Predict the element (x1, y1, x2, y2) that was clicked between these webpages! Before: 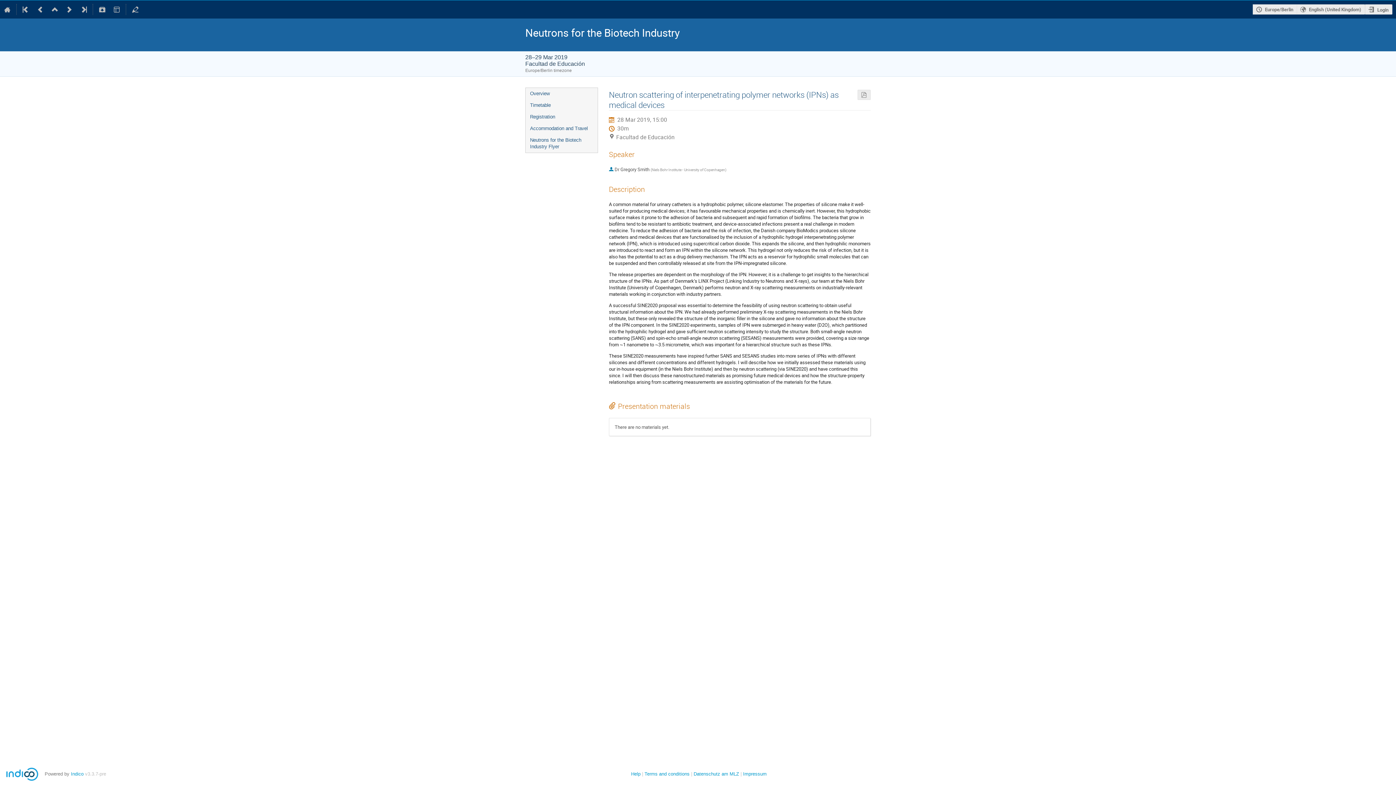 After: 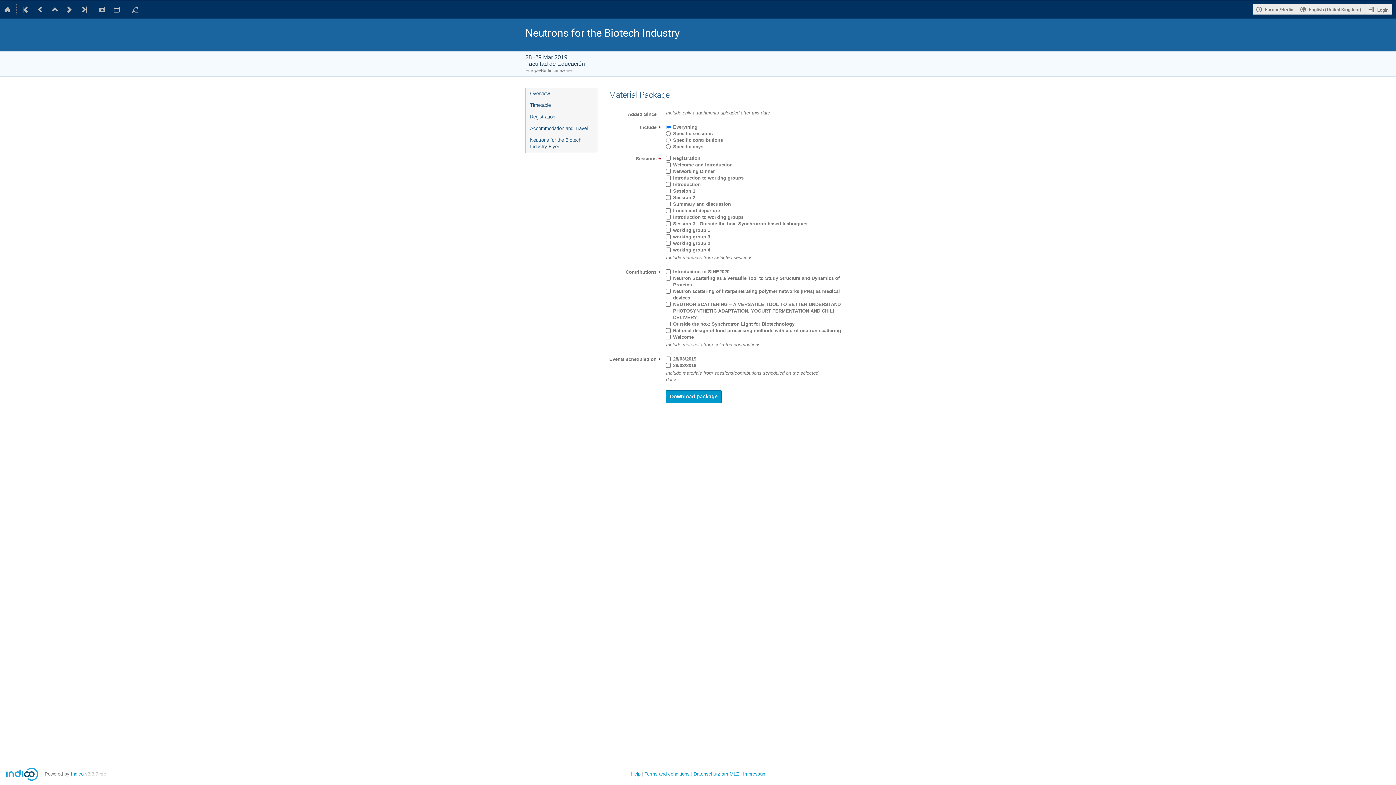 Action: bbox: (95, 0, 109, 18)